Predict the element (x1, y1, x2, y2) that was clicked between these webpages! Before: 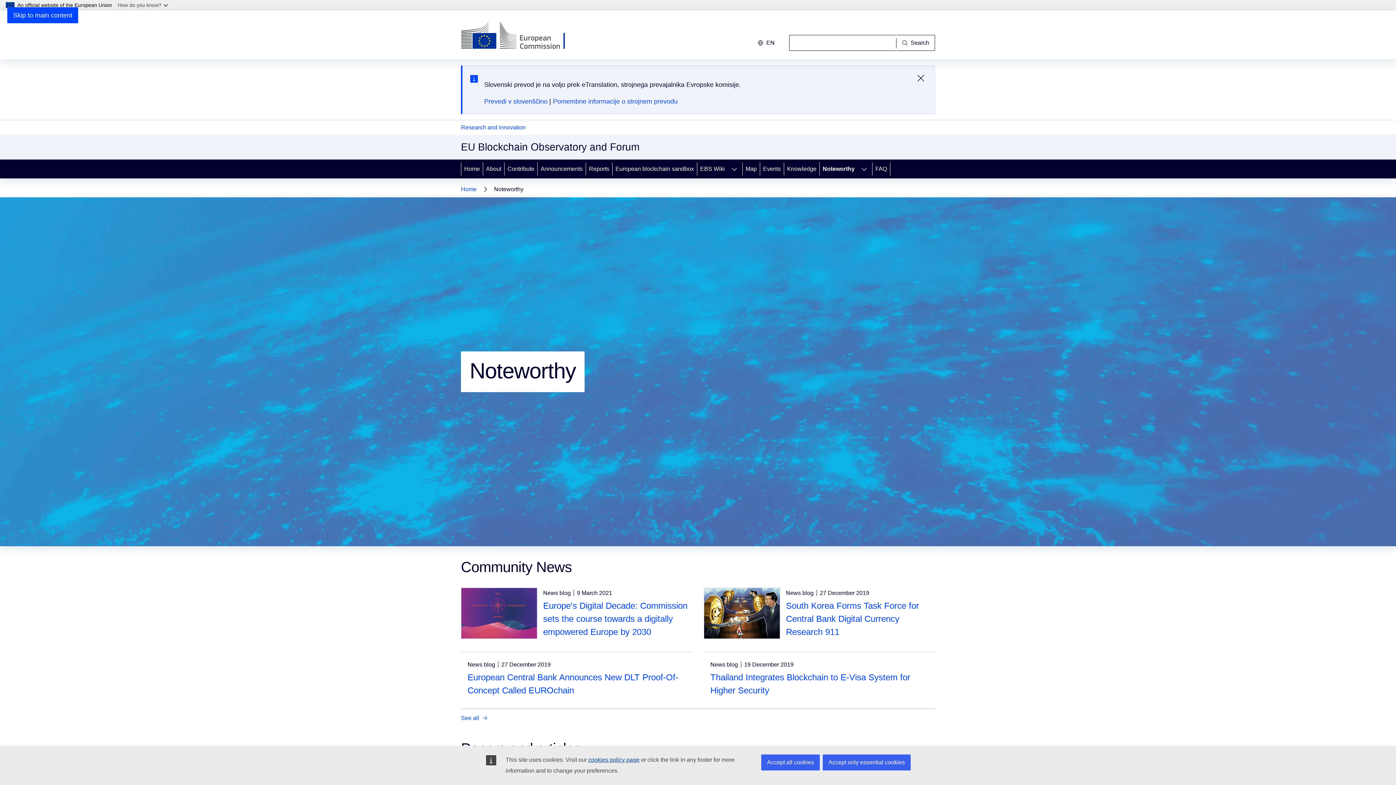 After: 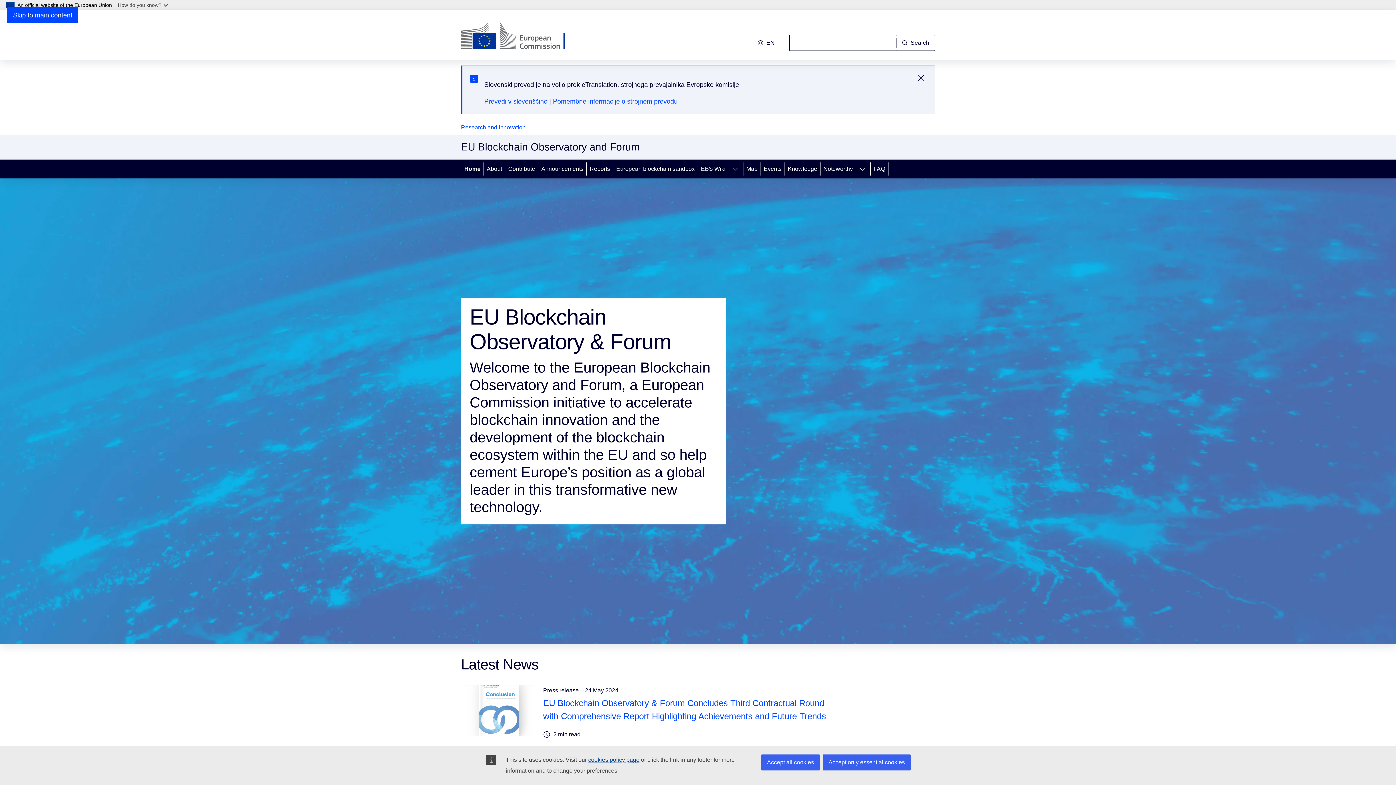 Action: bbox: (461, 159, 482, 178) label: Home